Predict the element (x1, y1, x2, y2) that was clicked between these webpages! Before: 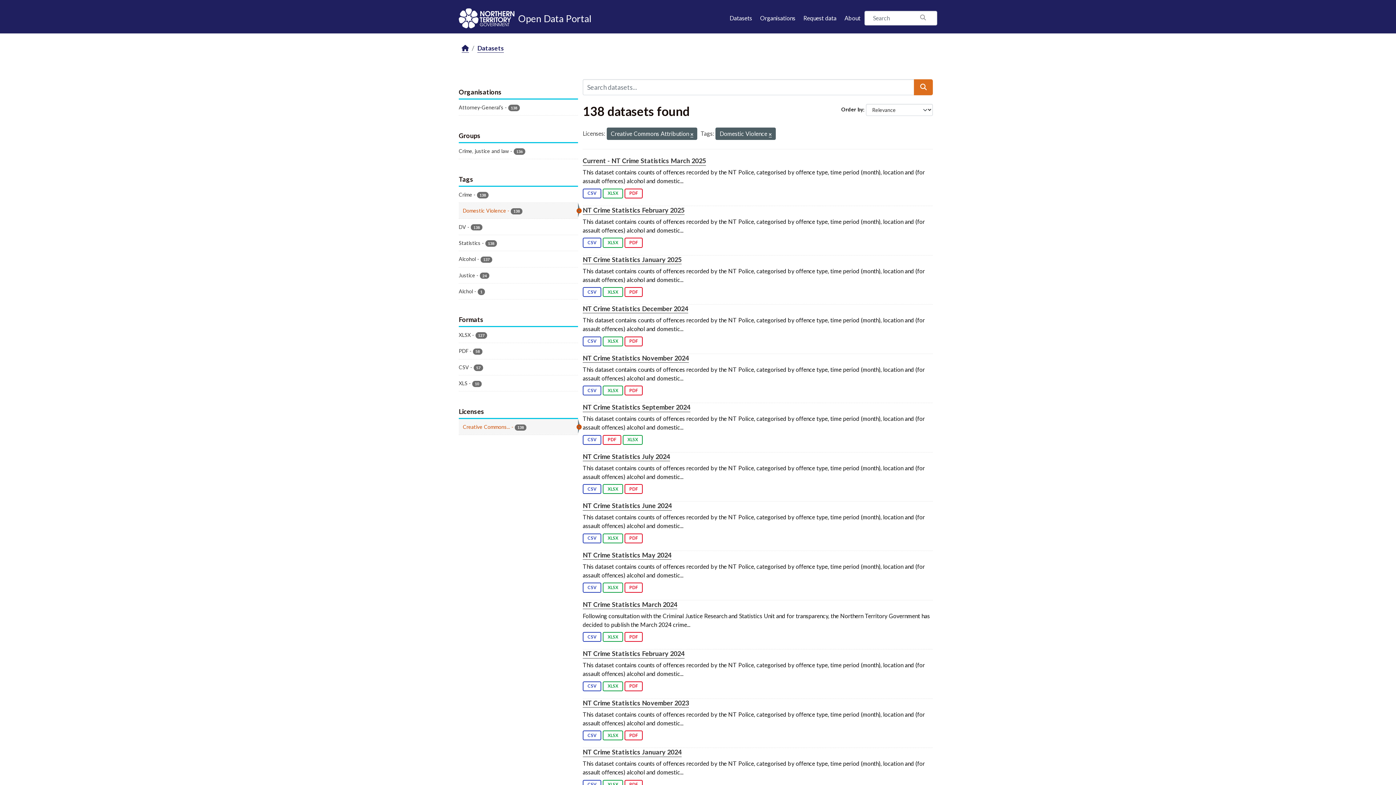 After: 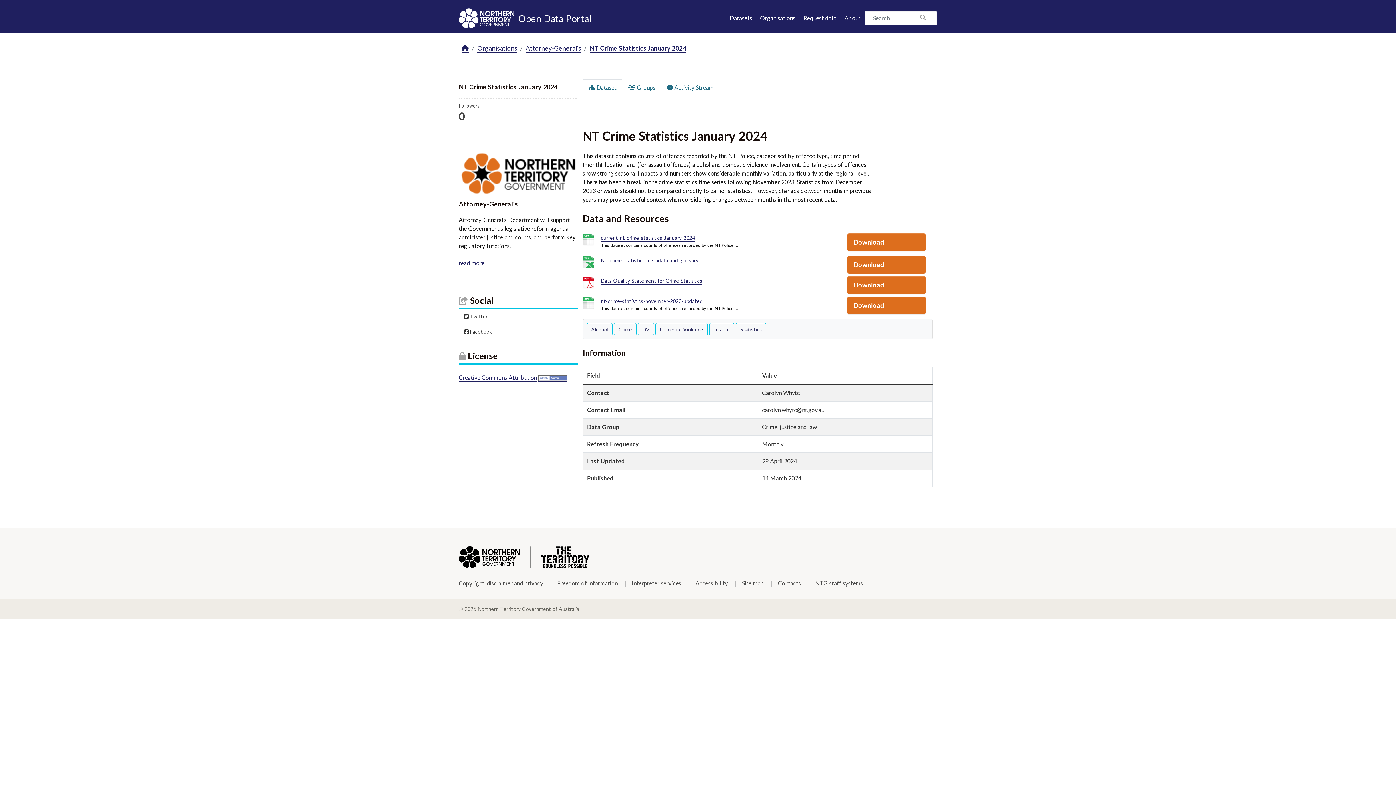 Action: bbox: (603, 780, 623, 790) label: XLSX